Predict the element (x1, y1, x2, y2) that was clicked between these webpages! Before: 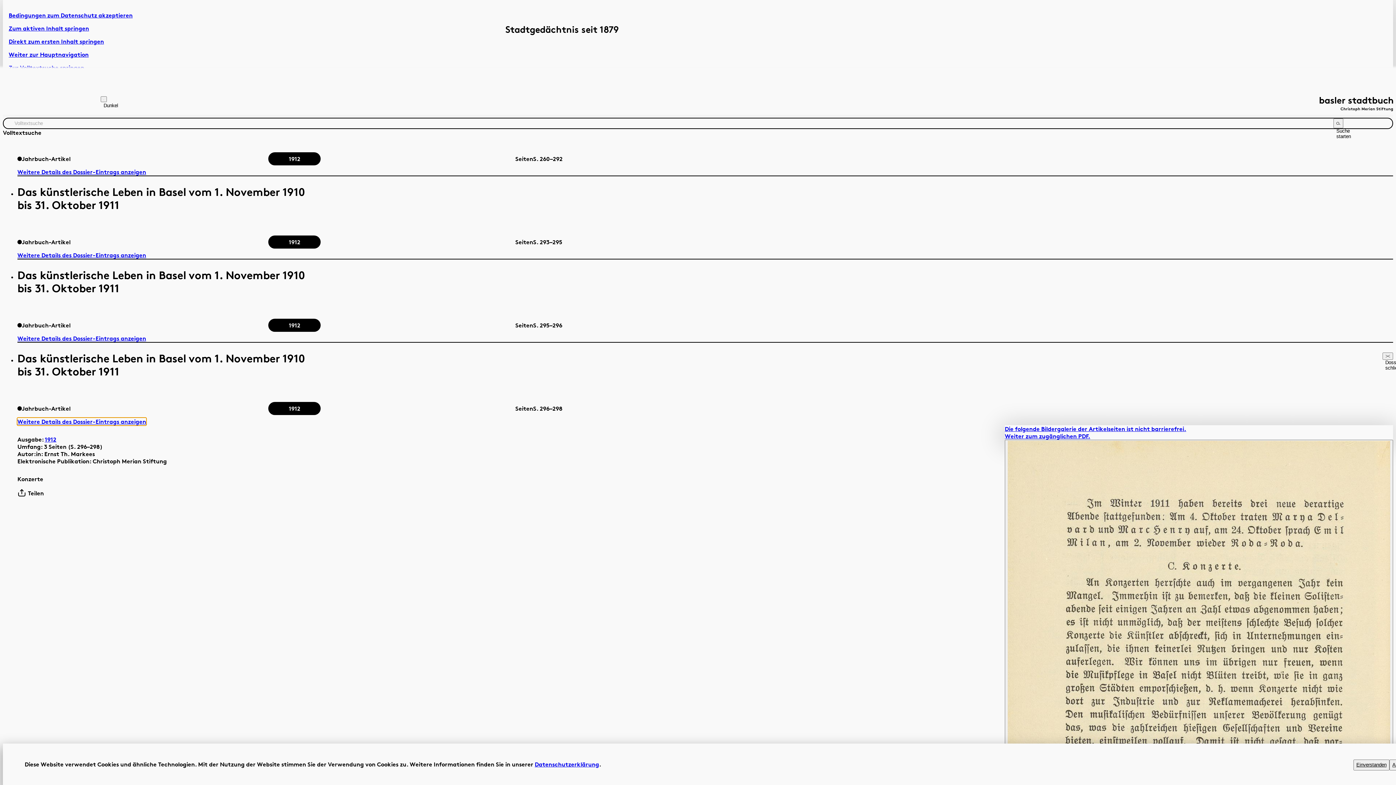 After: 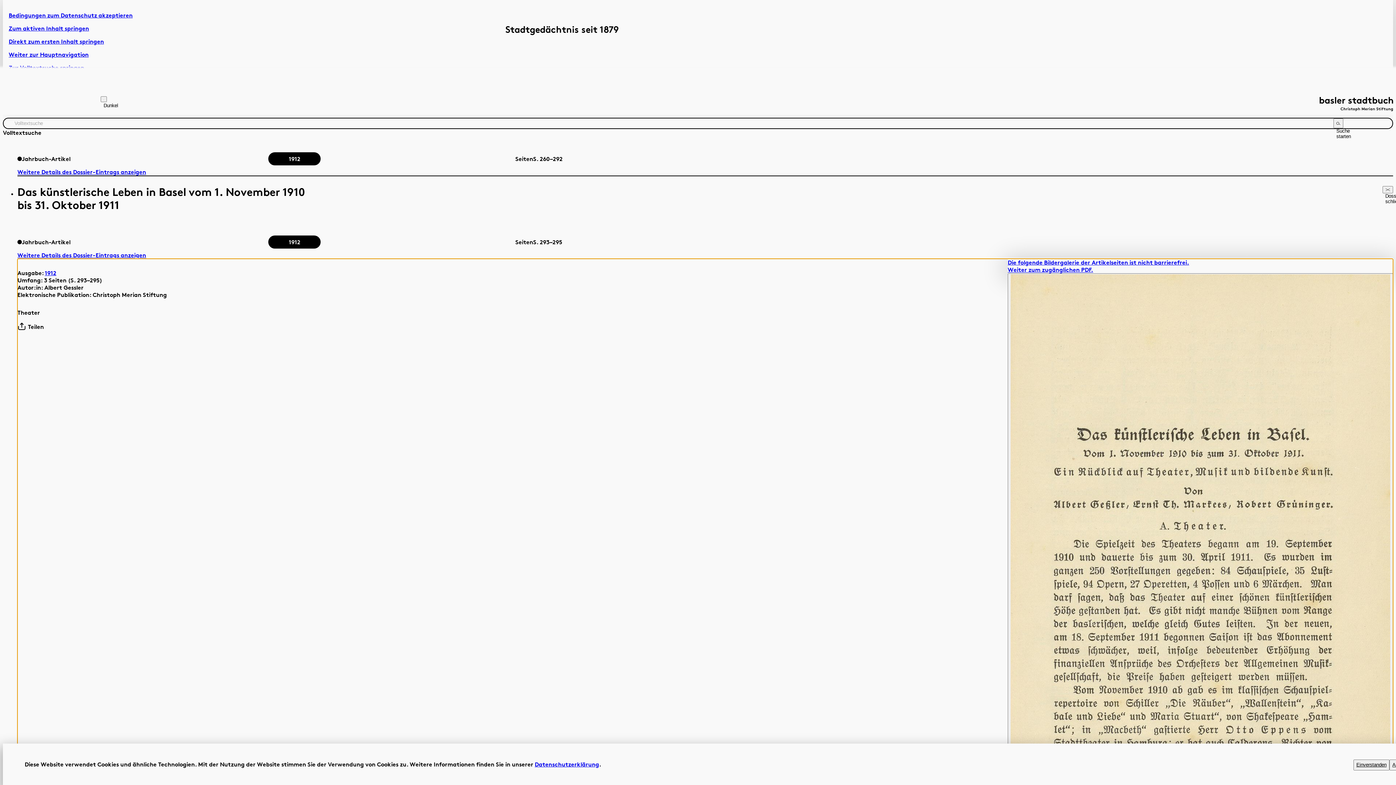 Action: bbox: (17, 251, 146, 259) label: Weitere Details des Dossier-Eintrags anzeigen